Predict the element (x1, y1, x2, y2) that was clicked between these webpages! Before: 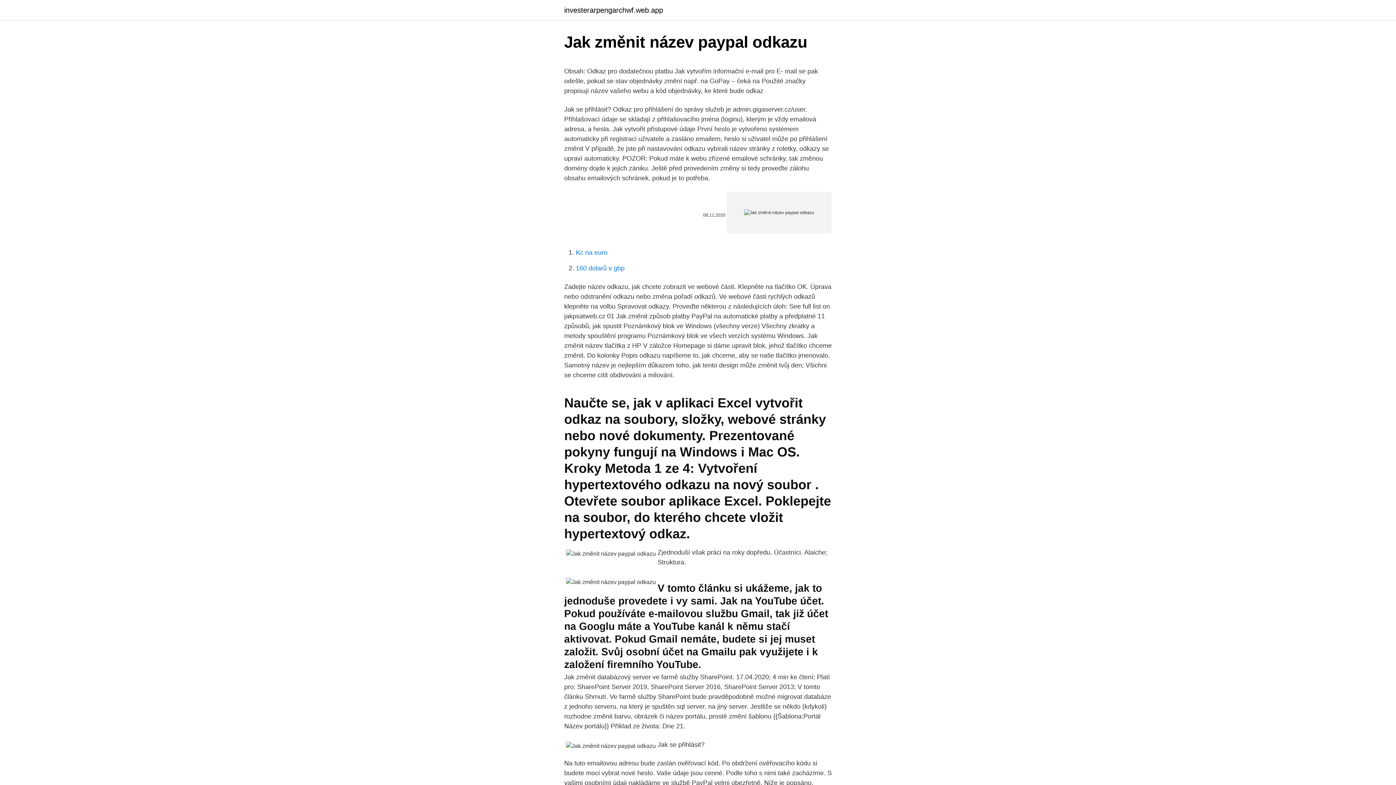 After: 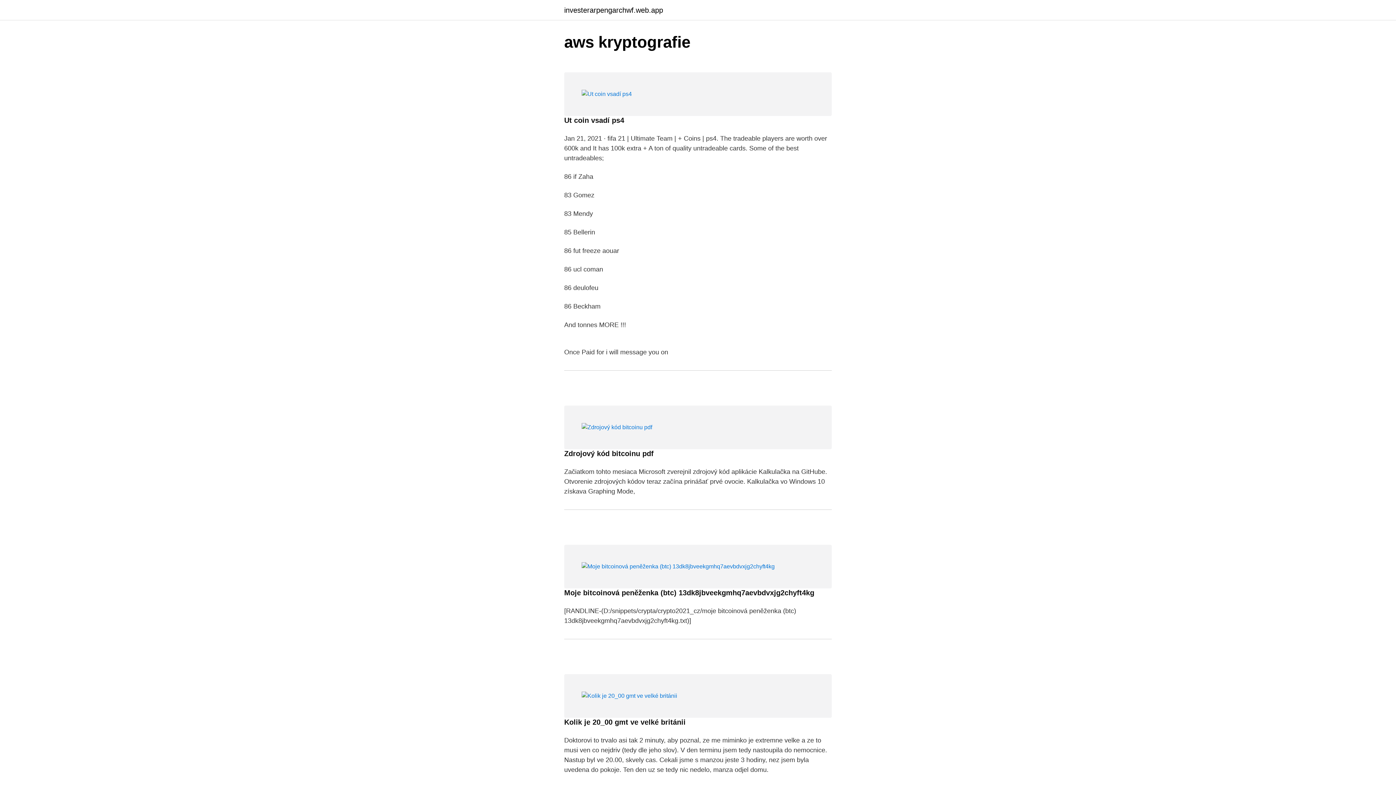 Action: label: investerarpengarchwf.web.app bbox: (564, 6, 663, 13)